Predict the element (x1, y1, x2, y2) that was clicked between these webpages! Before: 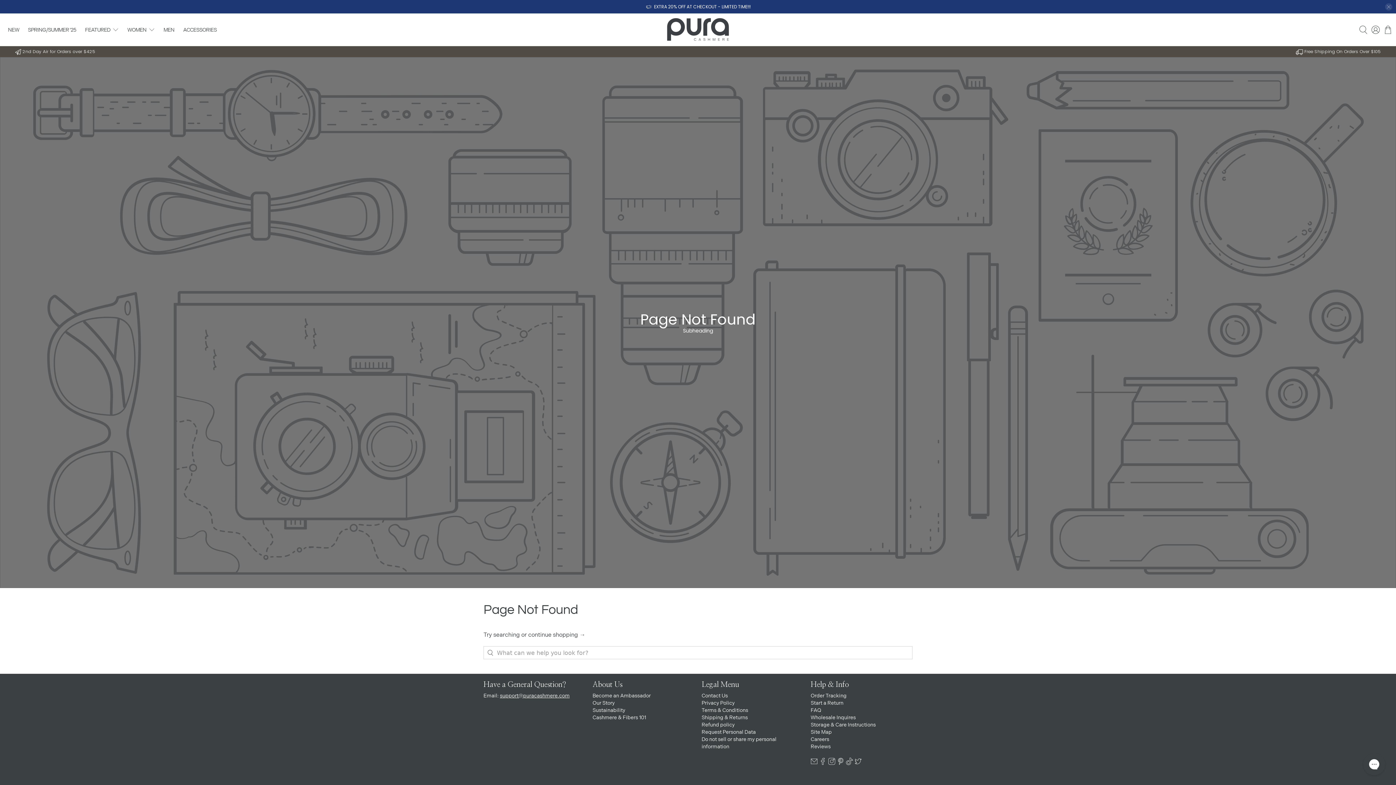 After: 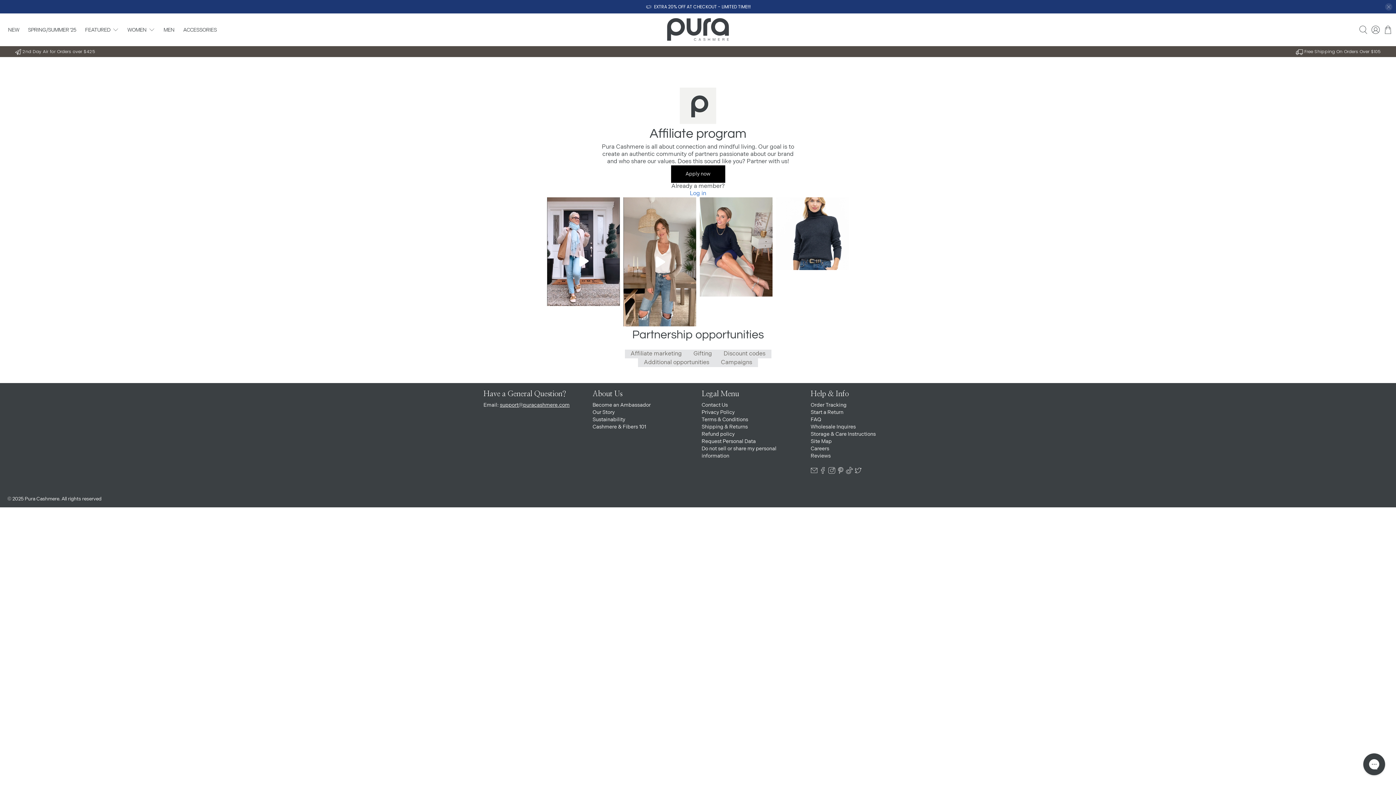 Action: bbox: (592, 693, 650, 699) label: Become an Ambassador